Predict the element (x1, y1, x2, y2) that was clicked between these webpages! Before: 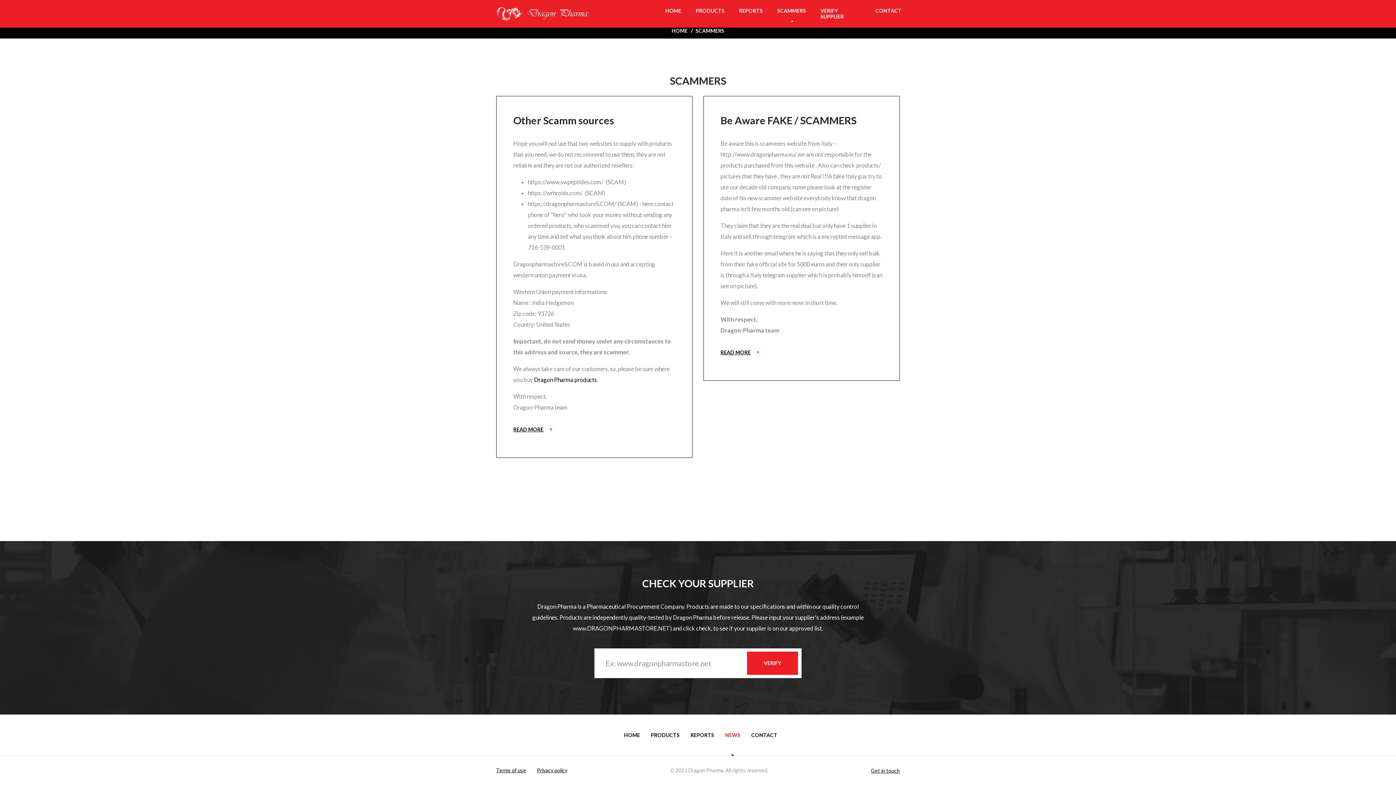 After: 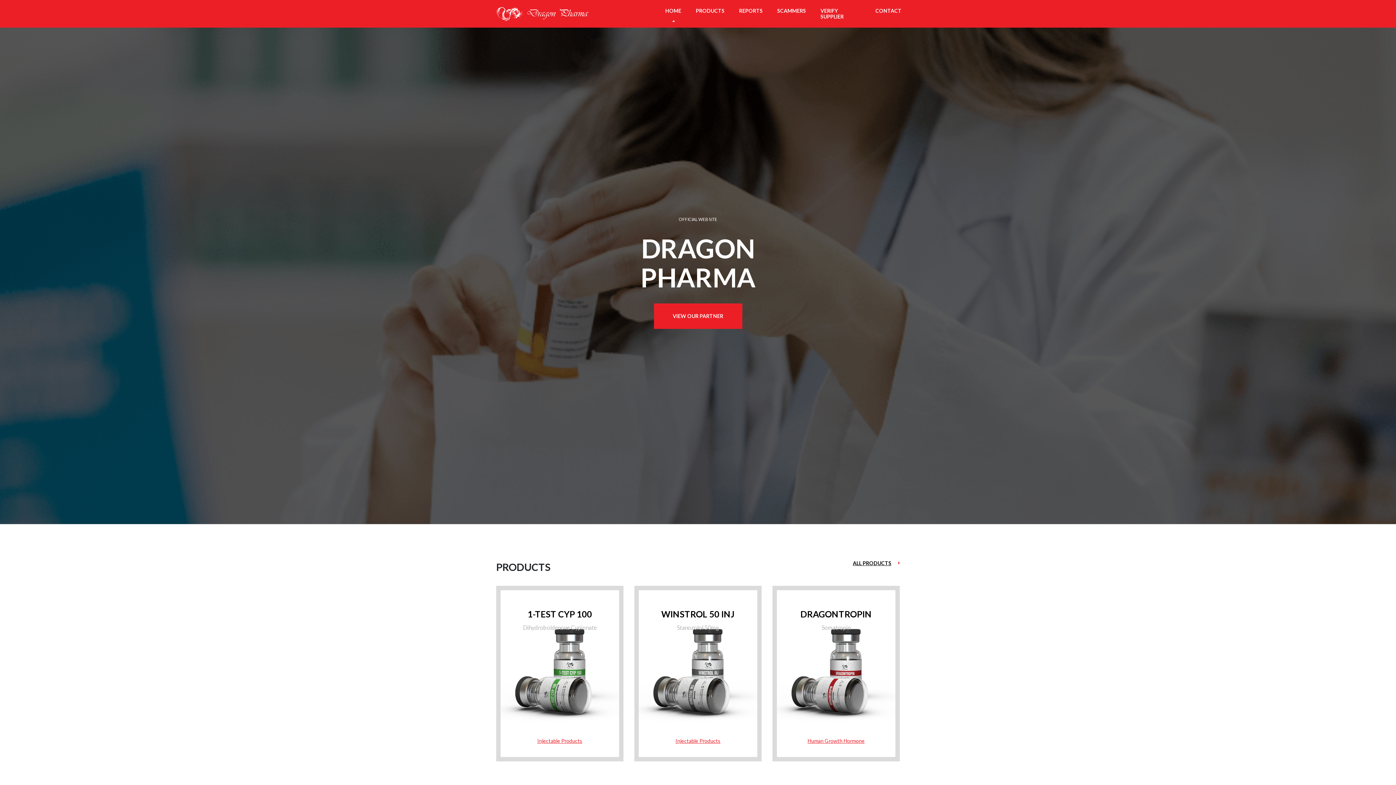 Action: bbox: (671, 21, 695, 40) label: HOME 